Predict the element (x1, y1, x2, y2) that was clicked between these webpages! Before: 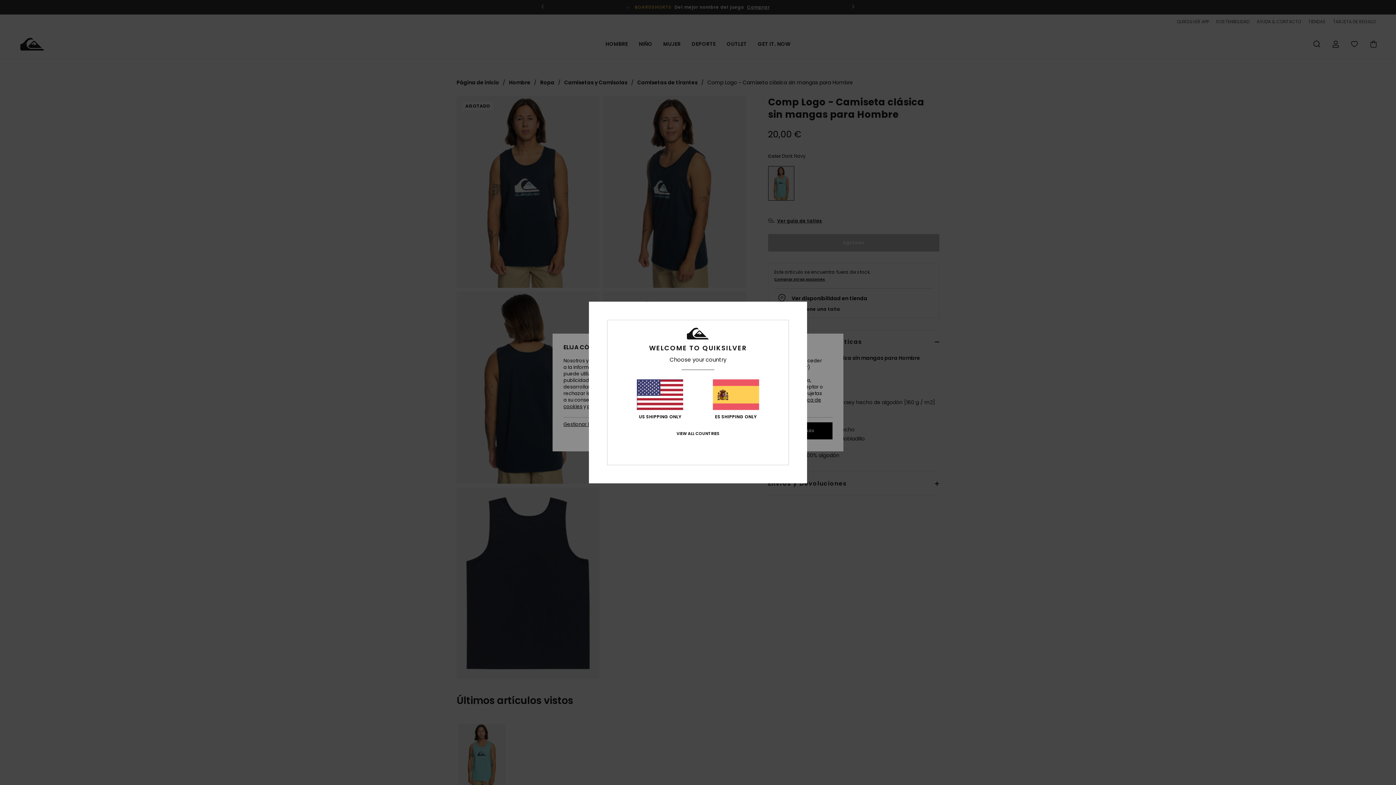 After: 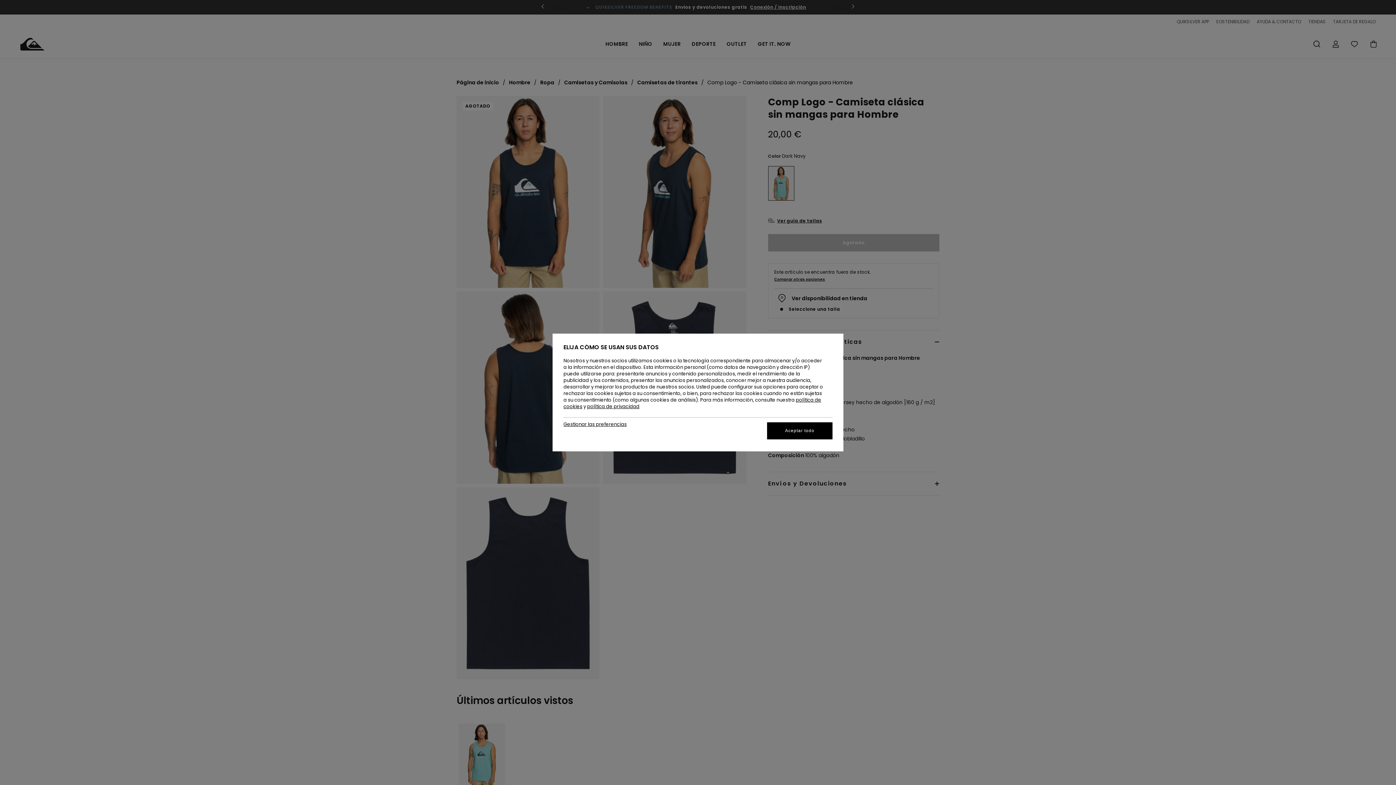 Action: label: ES SHIPPING ONLY bbox: (712, 379, 759, 419)